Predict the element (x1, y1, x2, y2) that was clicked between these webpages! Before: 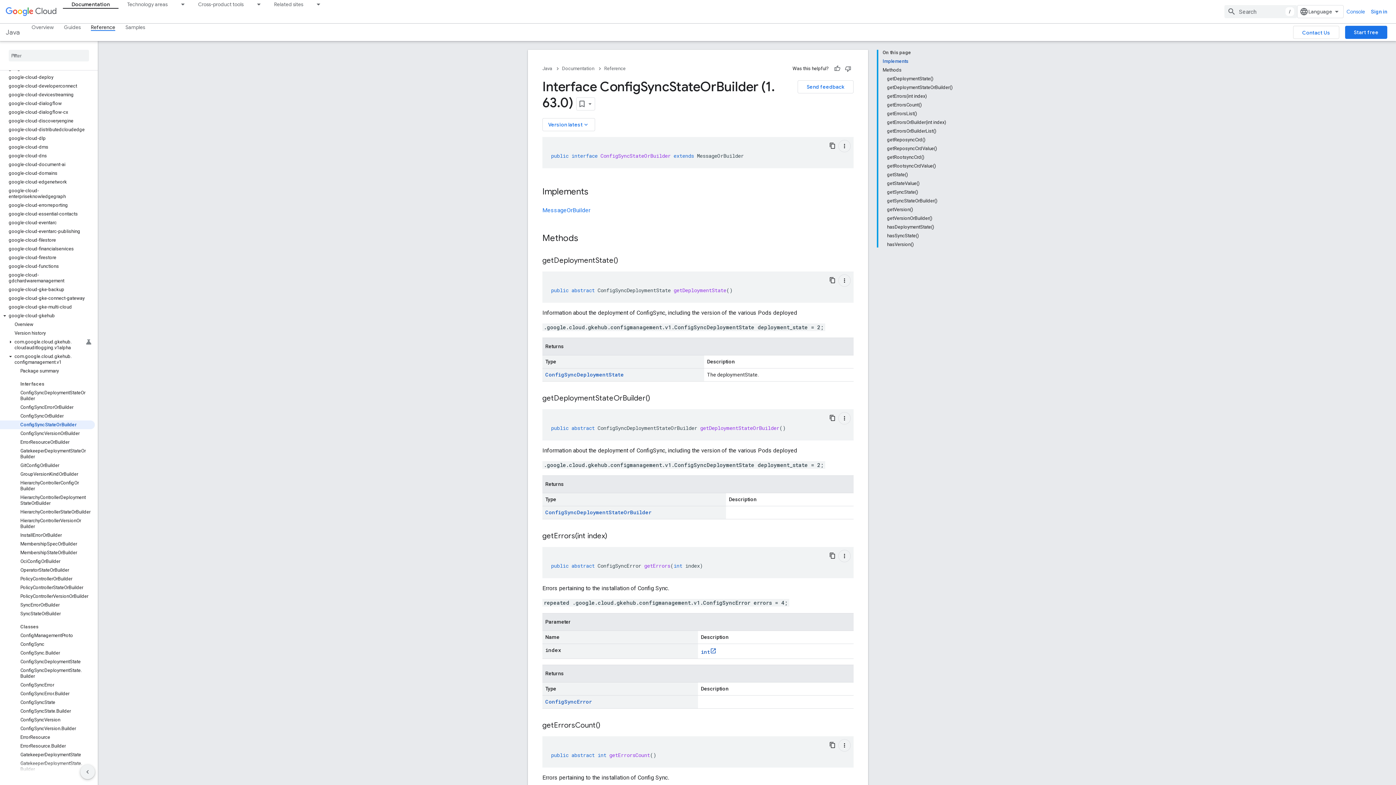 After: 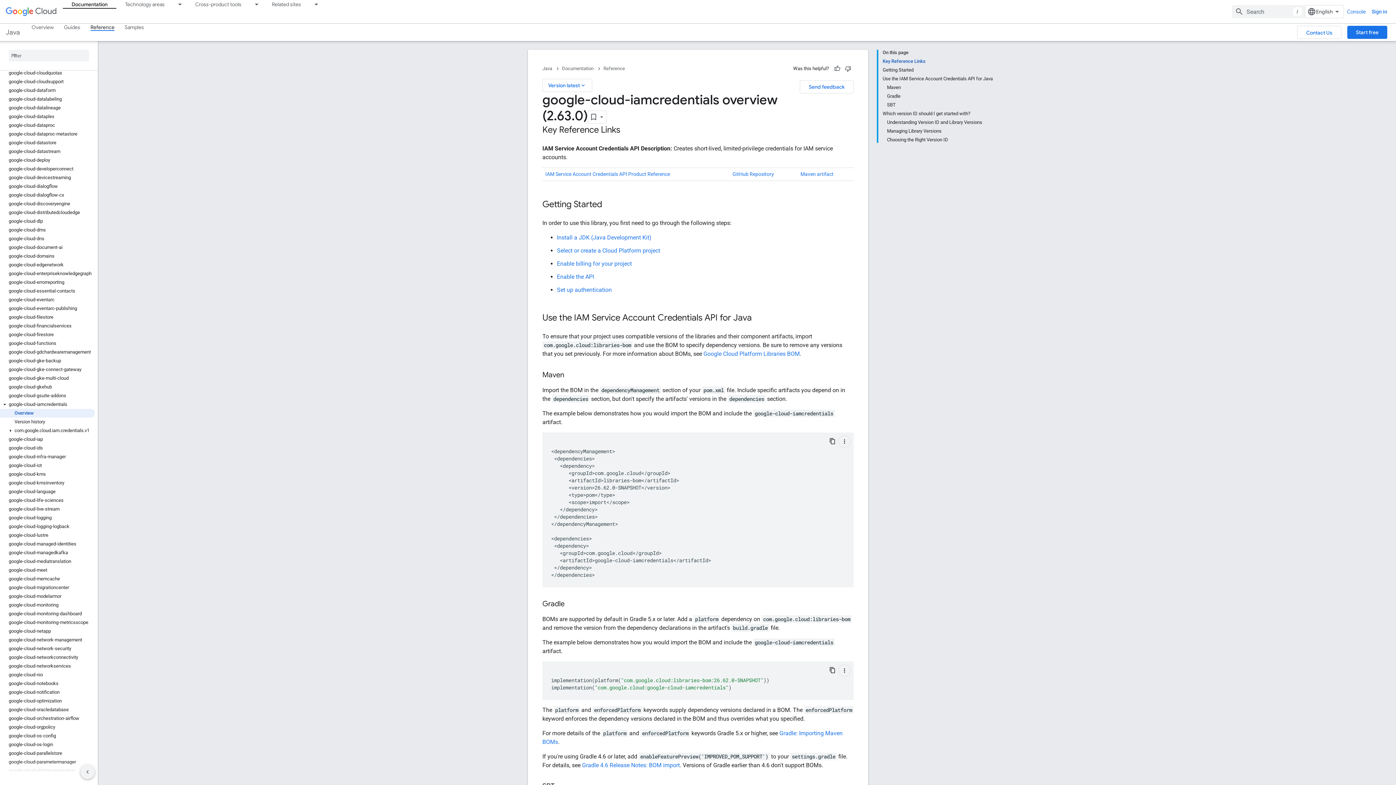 Action: label: google-cloud-iamcredentials bbox: (0, 575, 94, 584)